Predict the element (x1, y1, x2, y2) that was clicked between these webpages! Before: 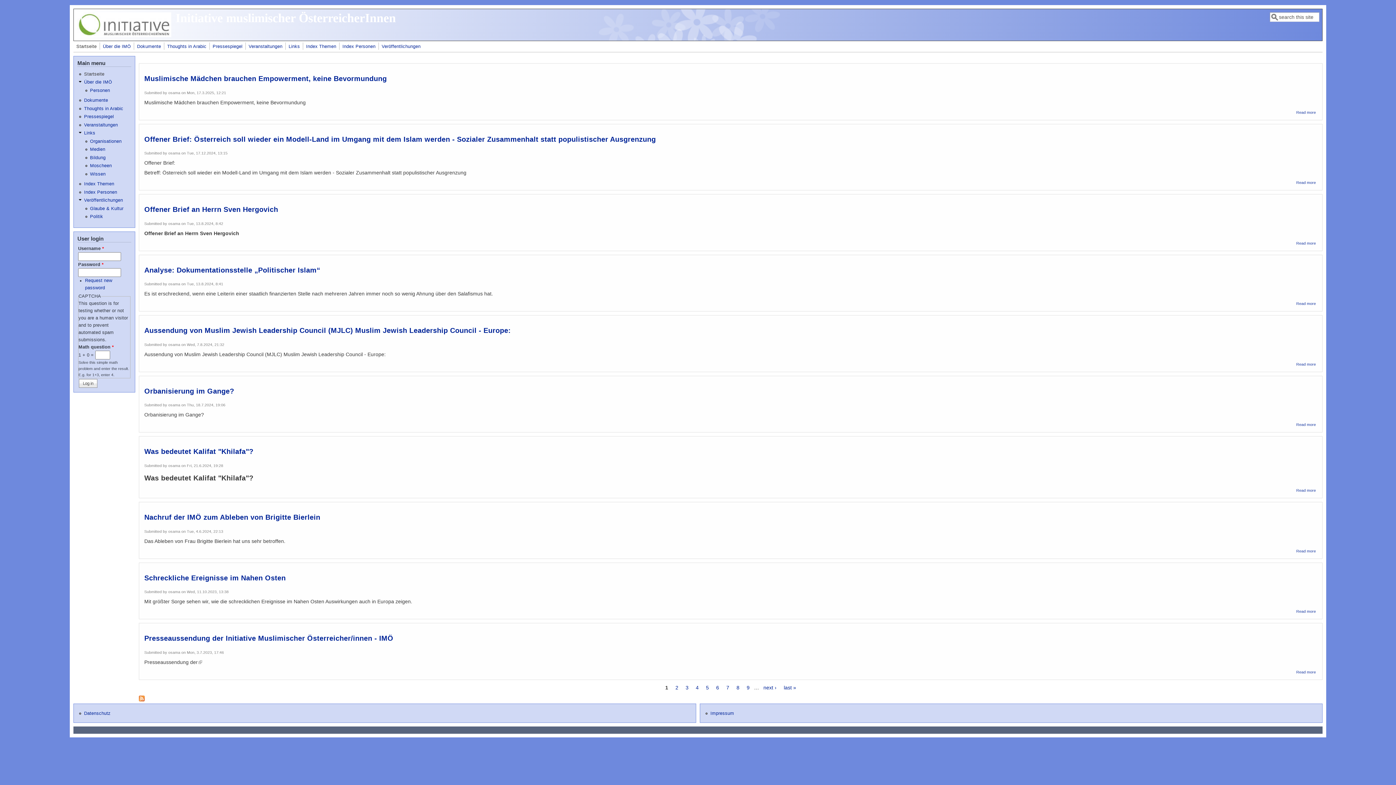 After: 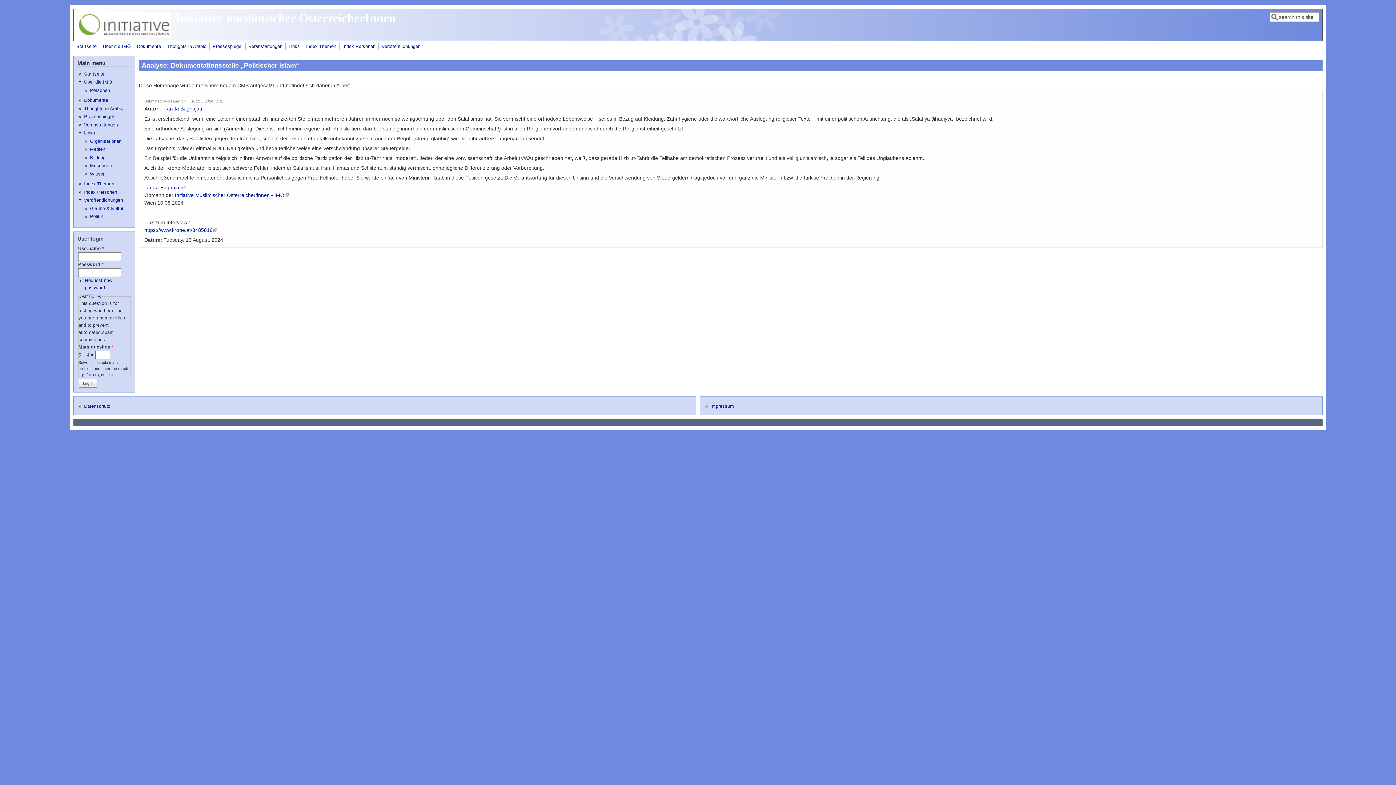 Action: label: Read more
about Analyse: Dokumentationsstelle „Politischer Islam“ bbox: (1296, 301, 1316, 305)